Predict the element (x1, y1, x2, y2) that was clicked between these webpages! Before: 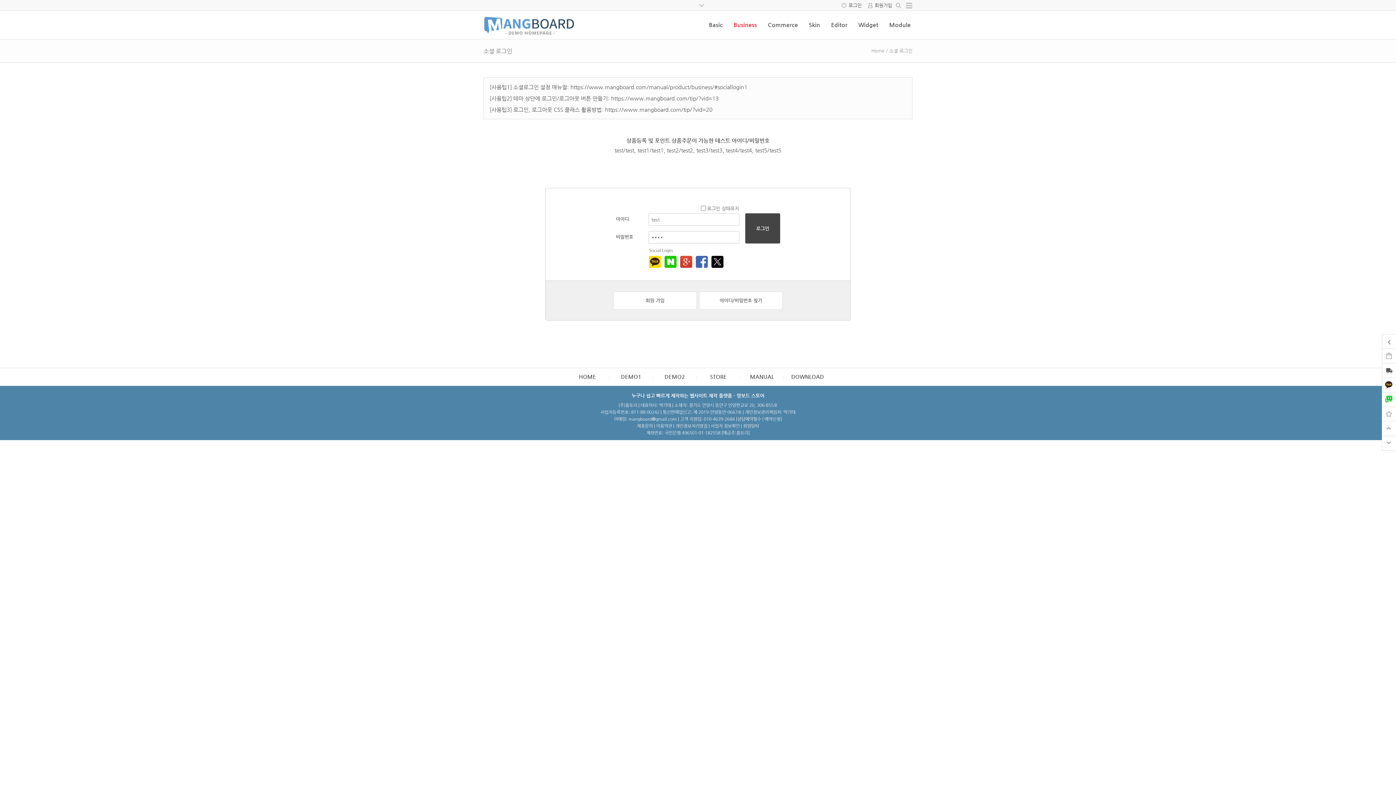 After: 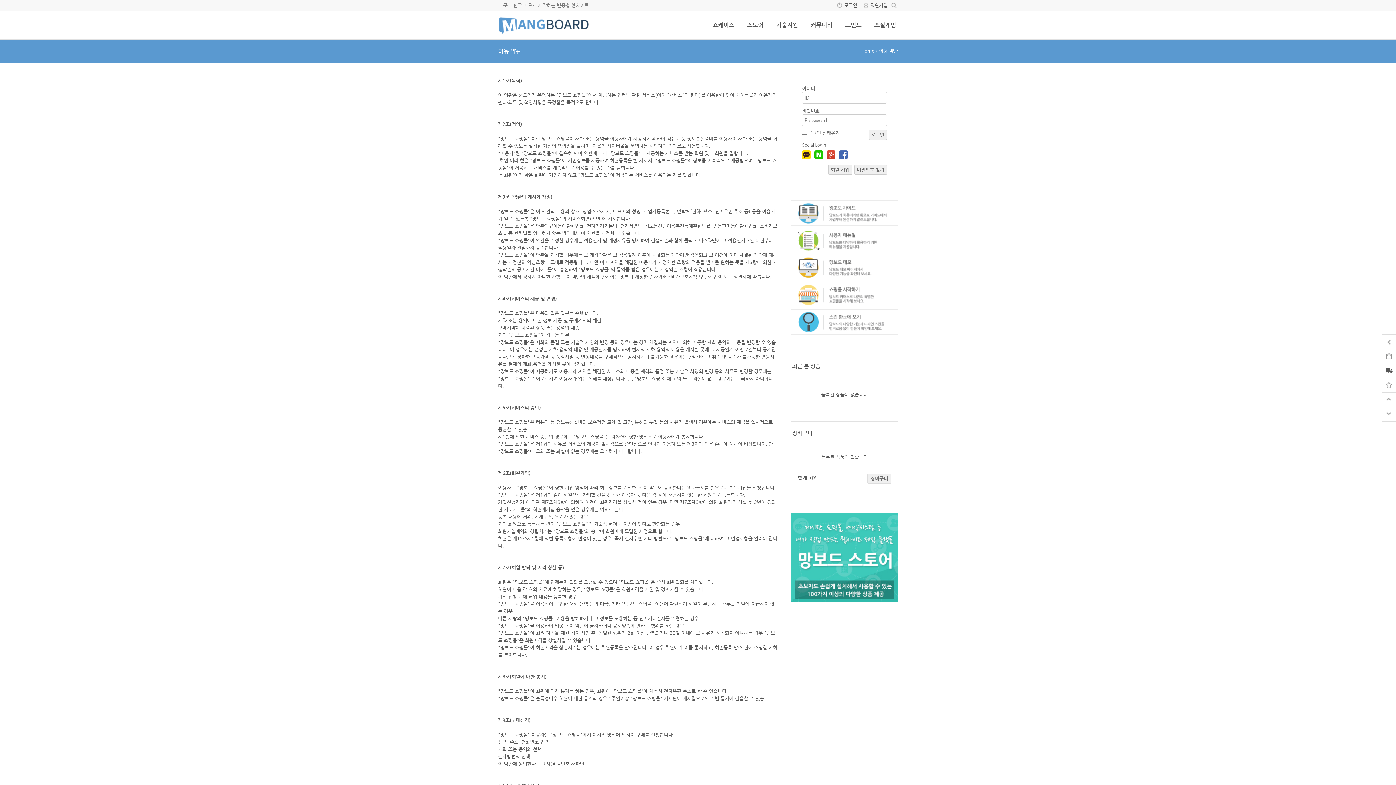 Action: bbox: (656, 423, 672, 428) label: 이용약관